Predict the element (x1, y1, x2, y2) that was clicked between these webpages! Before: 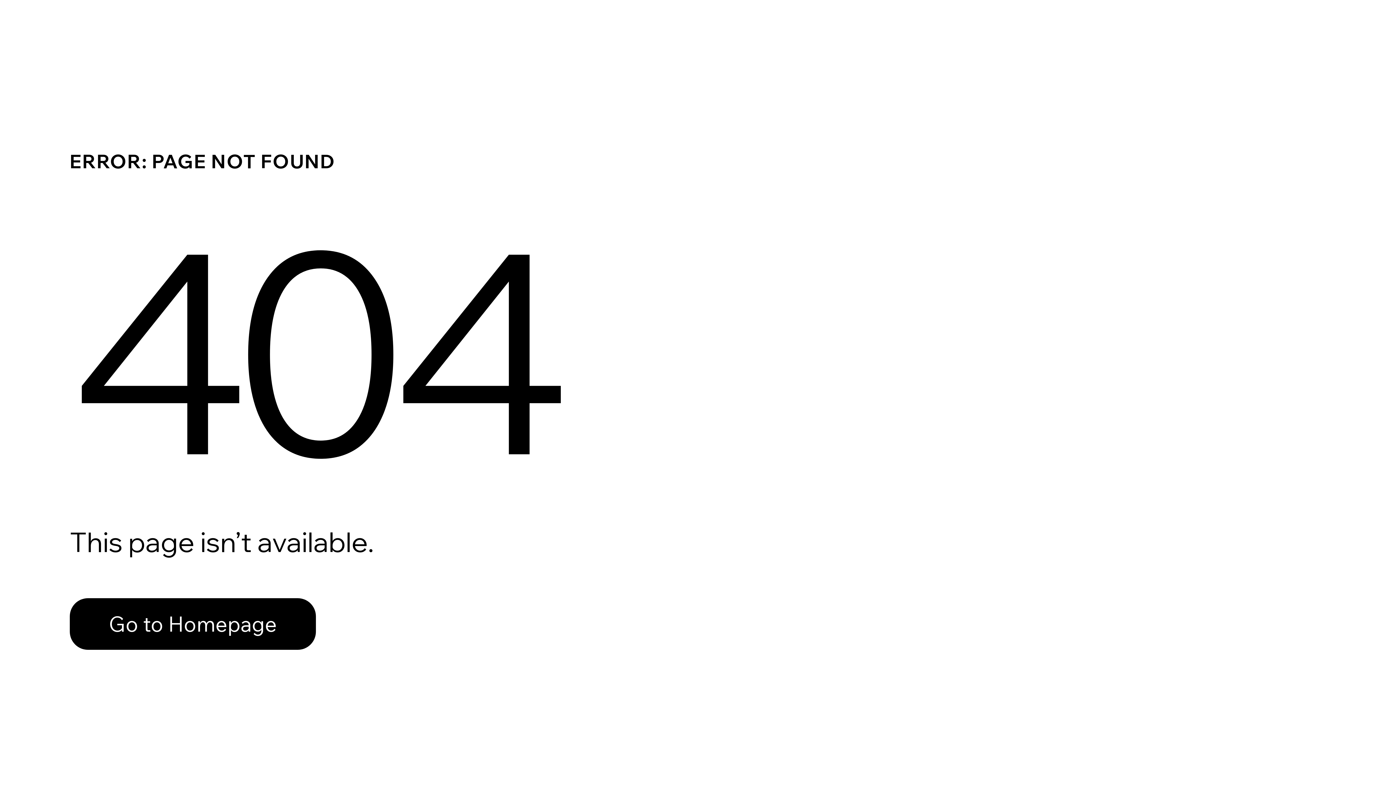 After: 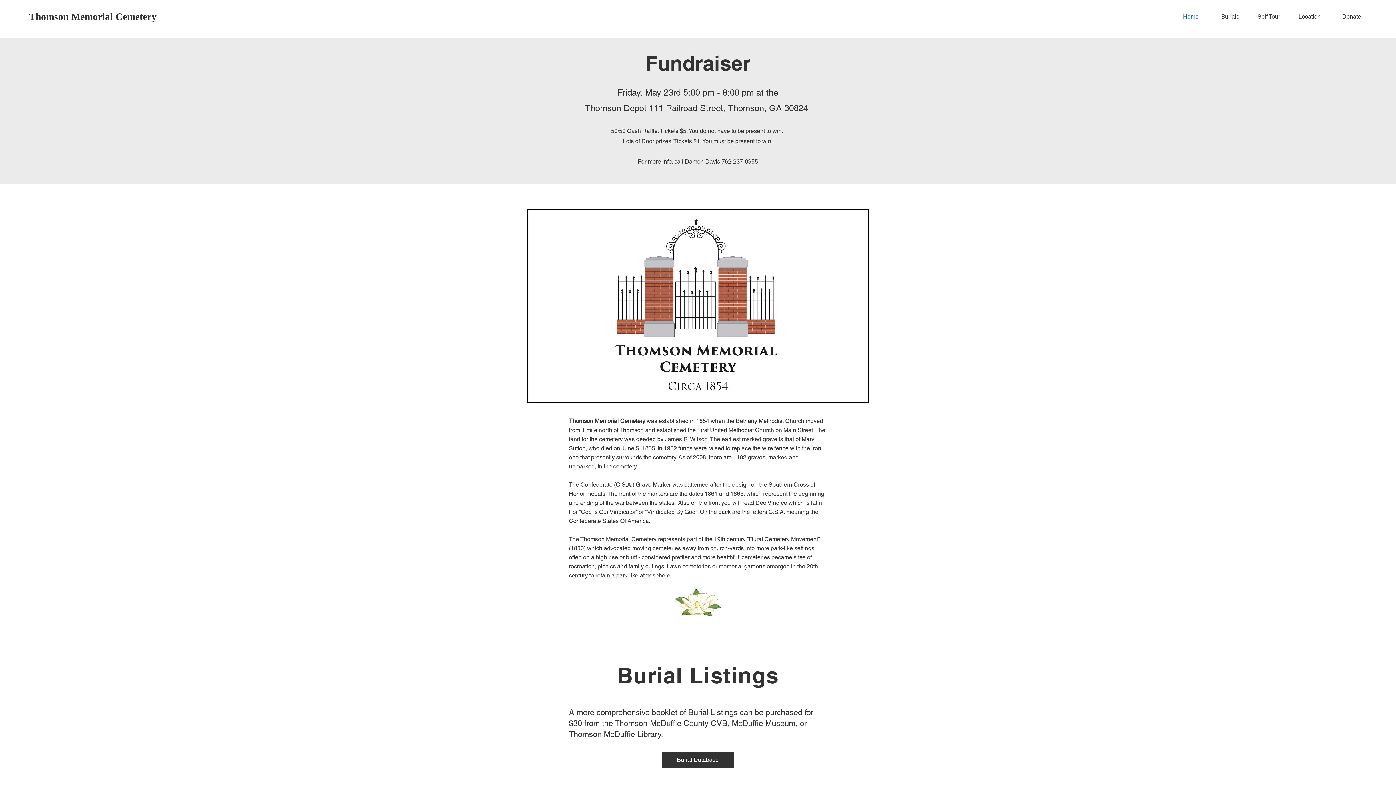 Action: label: Go to Homepage bbox: (69, 582, 768, 659)